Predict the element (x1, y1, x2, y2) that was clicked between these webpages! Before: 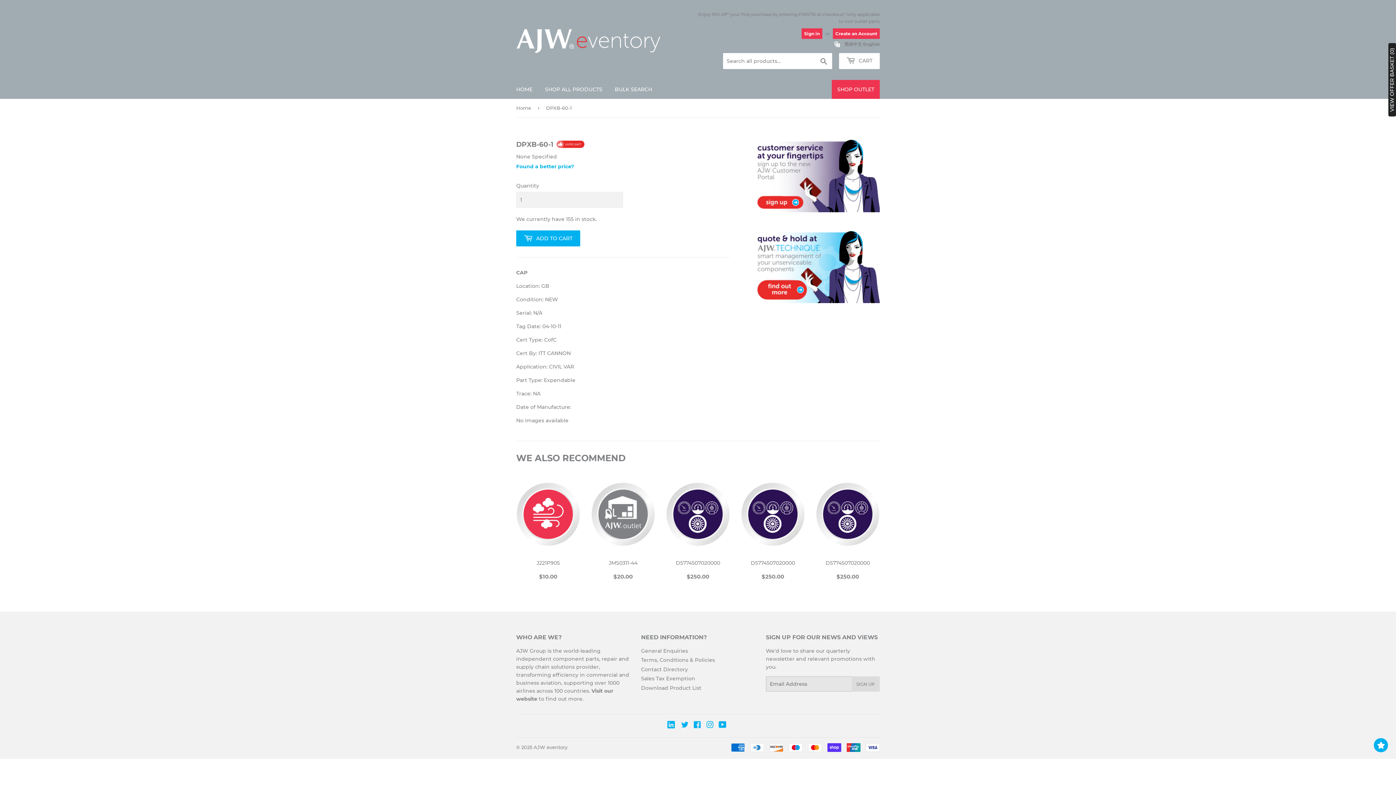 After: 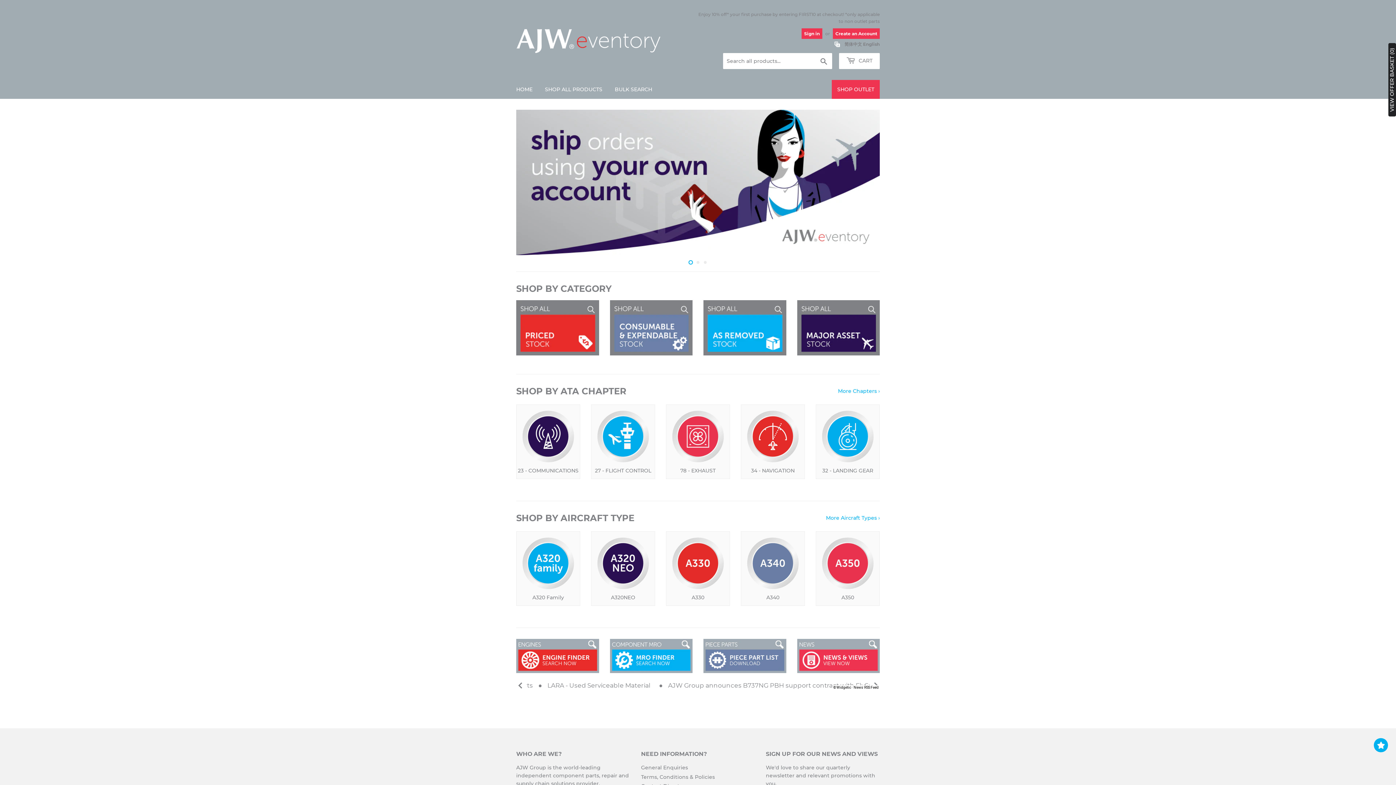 Action: bbox: (510, 80, 538, 98) label: HOME